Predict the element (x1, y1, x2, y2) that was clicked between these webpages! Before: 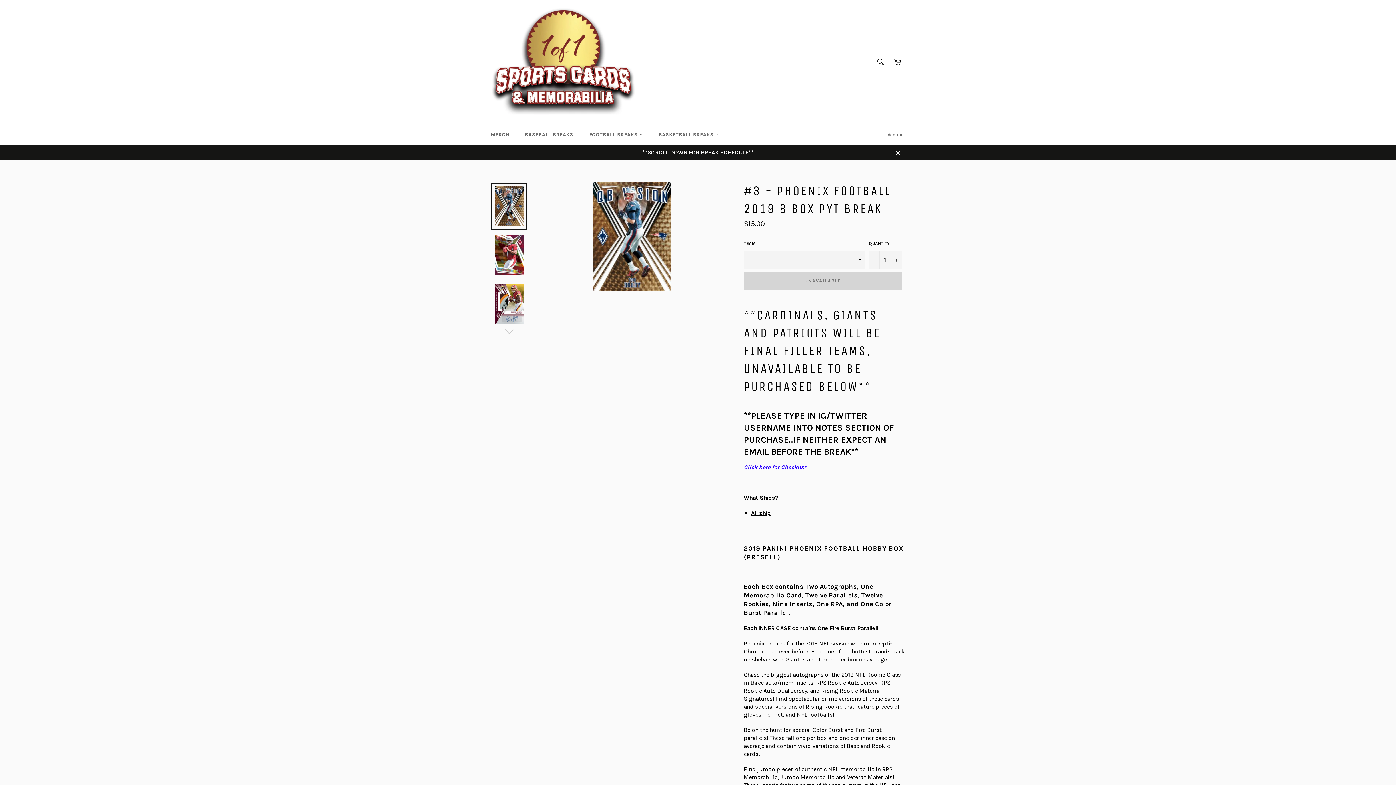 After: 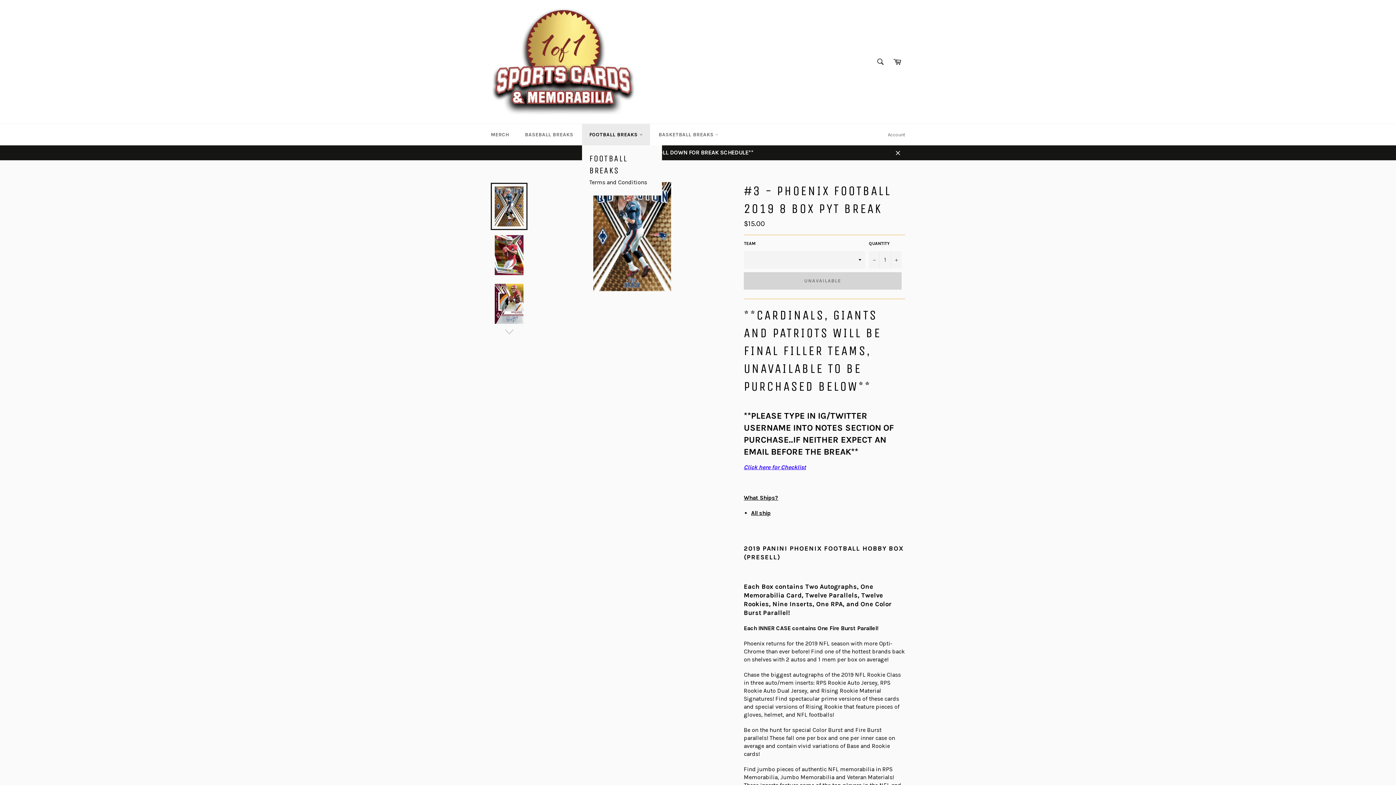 Action: label: FOOTBALL BREAKS  bbox: (582, 124, 650, 145)